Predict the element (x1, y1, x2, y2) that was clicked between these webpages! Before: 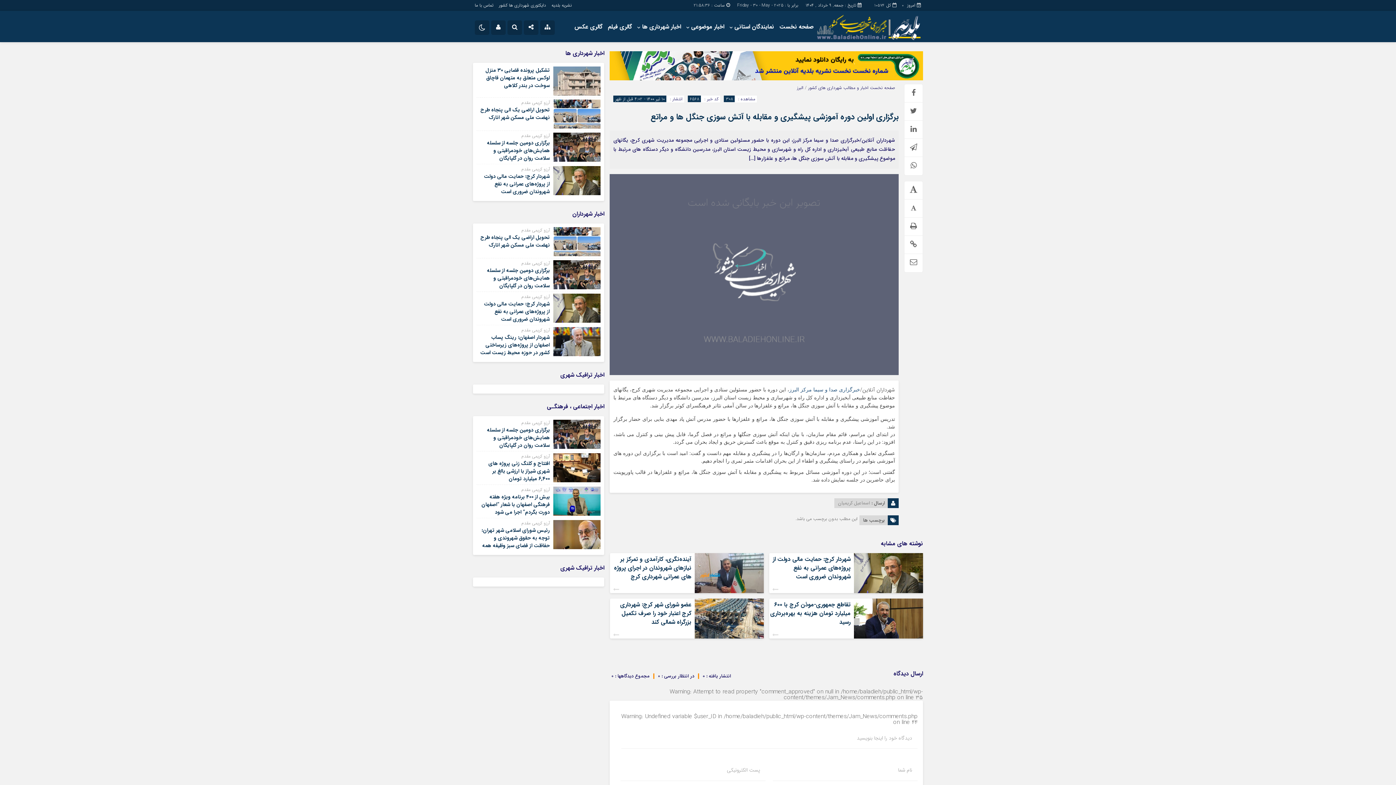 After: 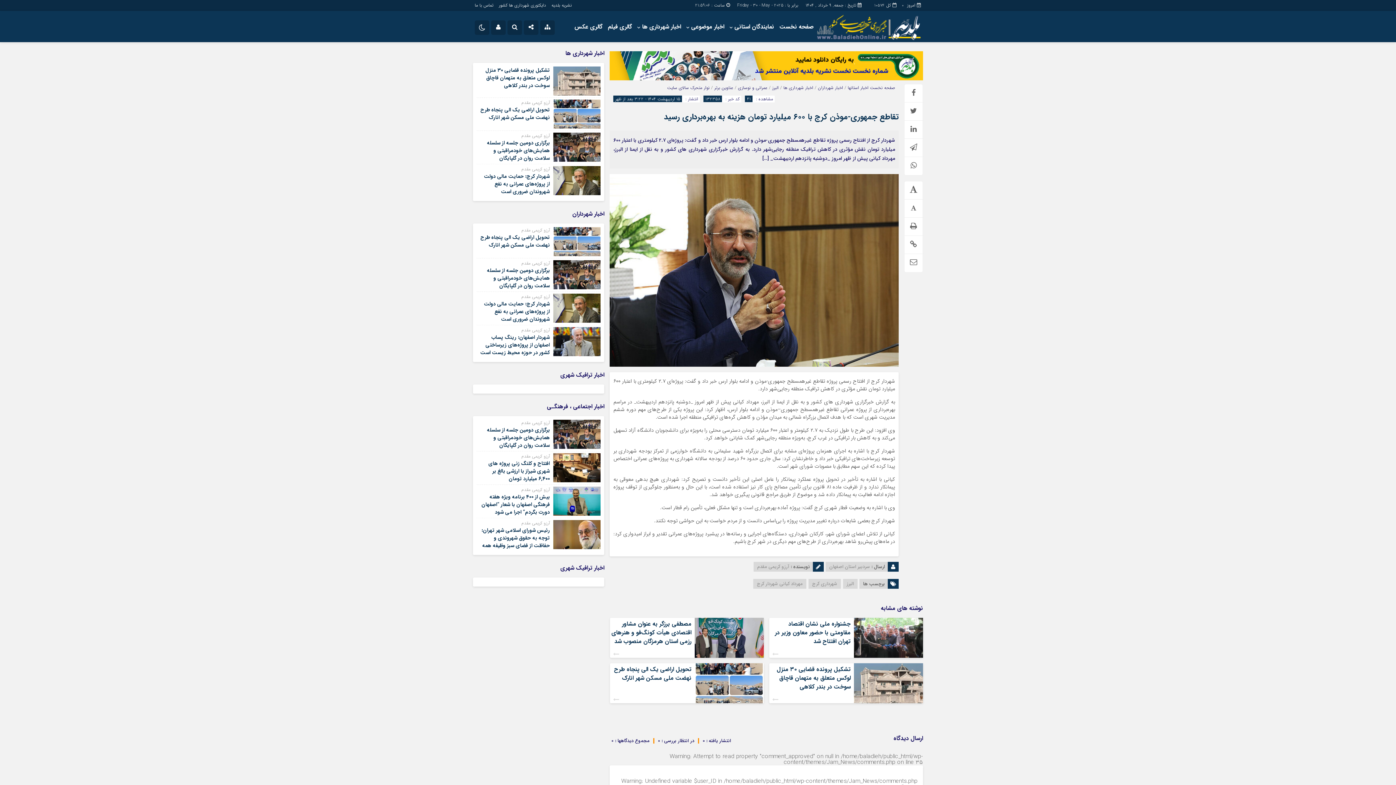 Action: label: تقاطع جمهوری-موذن کرج با ۶۰۰ میلیارد تومان هزینه به بهره‌برداری رسید bbox: (770, 600, 850, 626)